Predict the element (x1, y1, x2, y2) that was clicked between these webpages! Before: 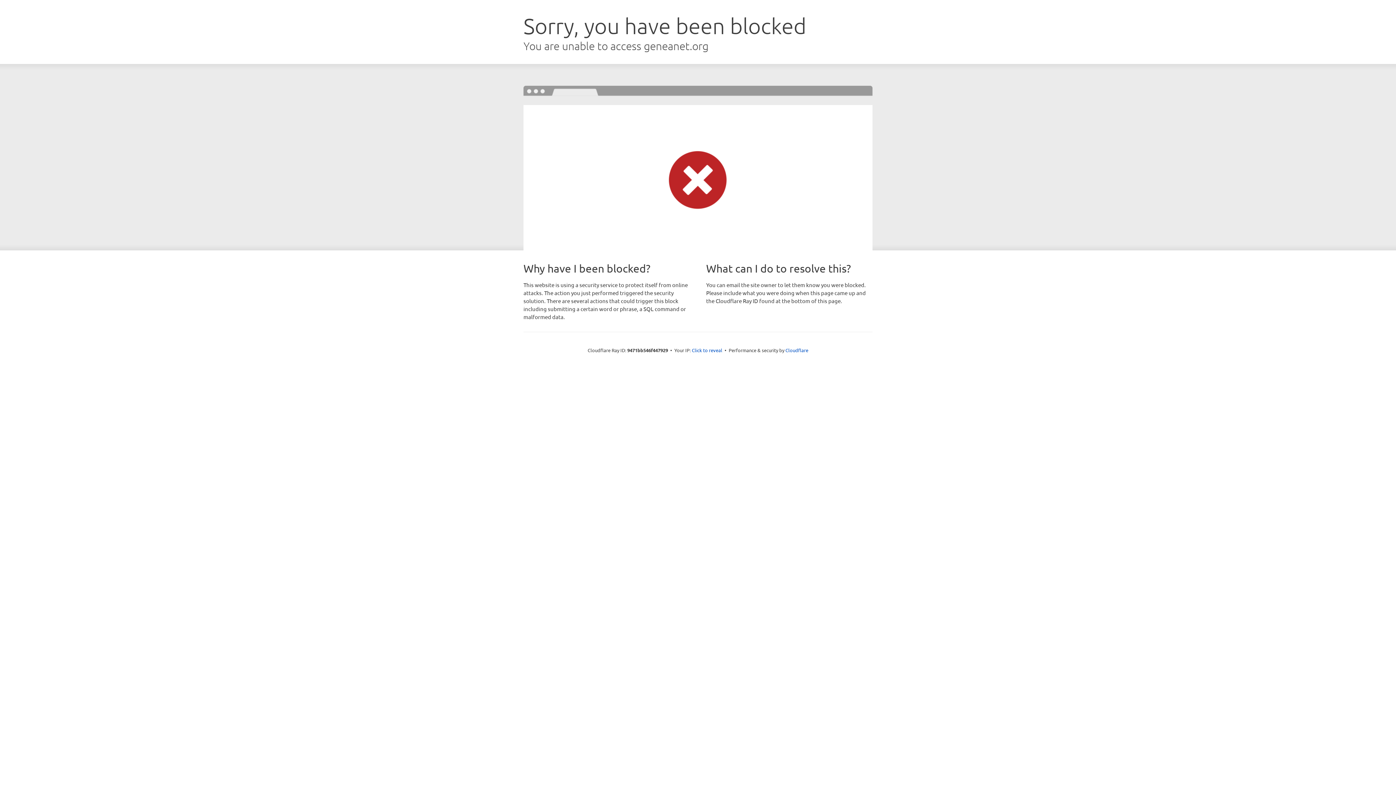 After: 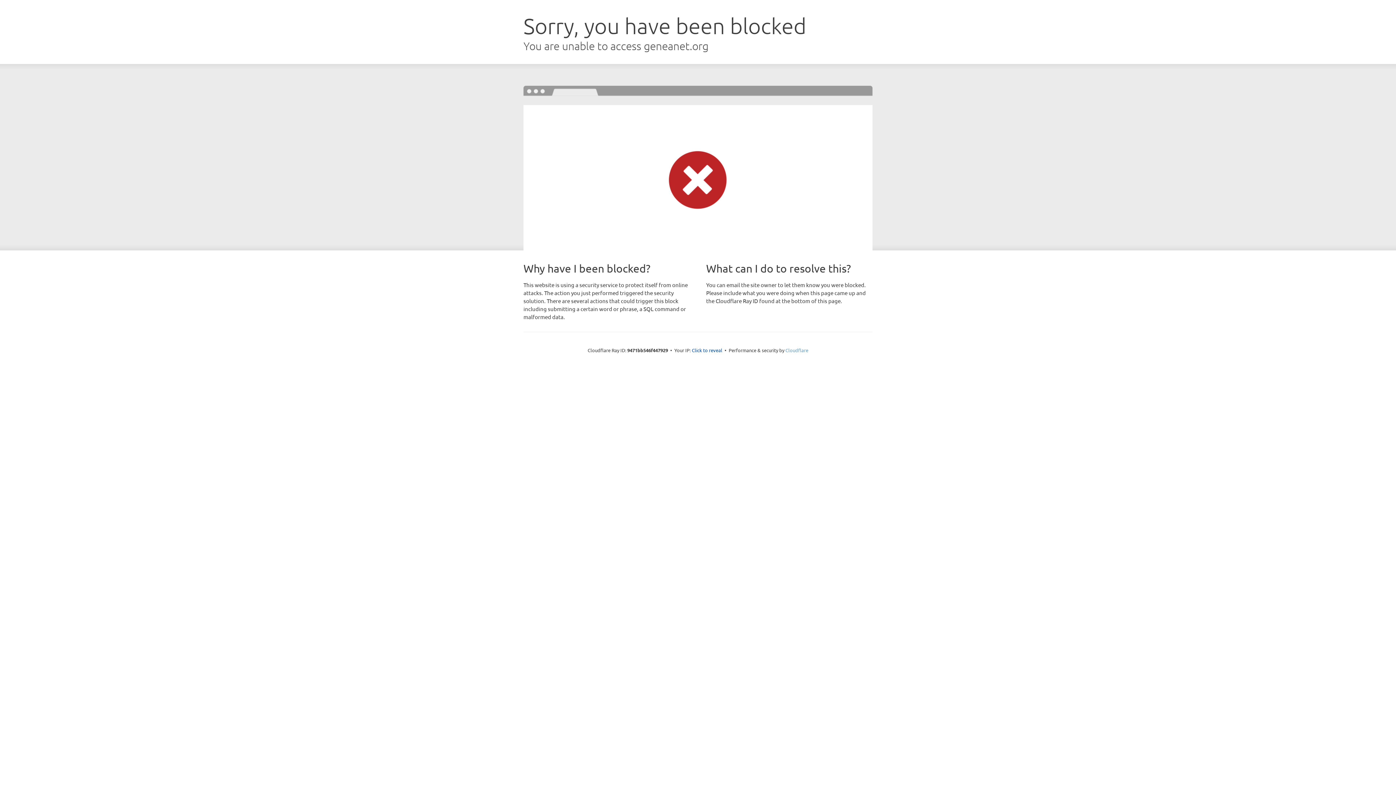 Action: bbox: (785, 347, 808, 353) label: Cloudflare